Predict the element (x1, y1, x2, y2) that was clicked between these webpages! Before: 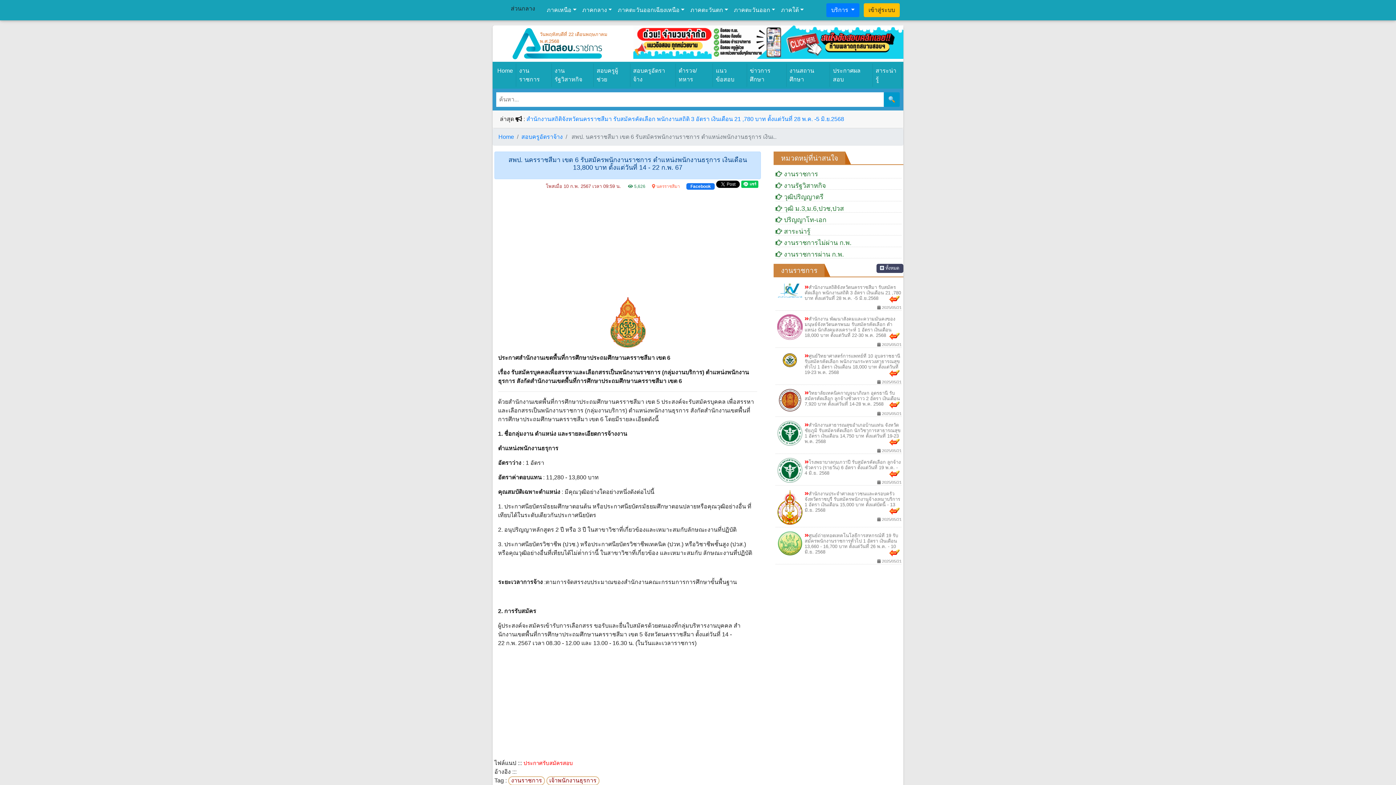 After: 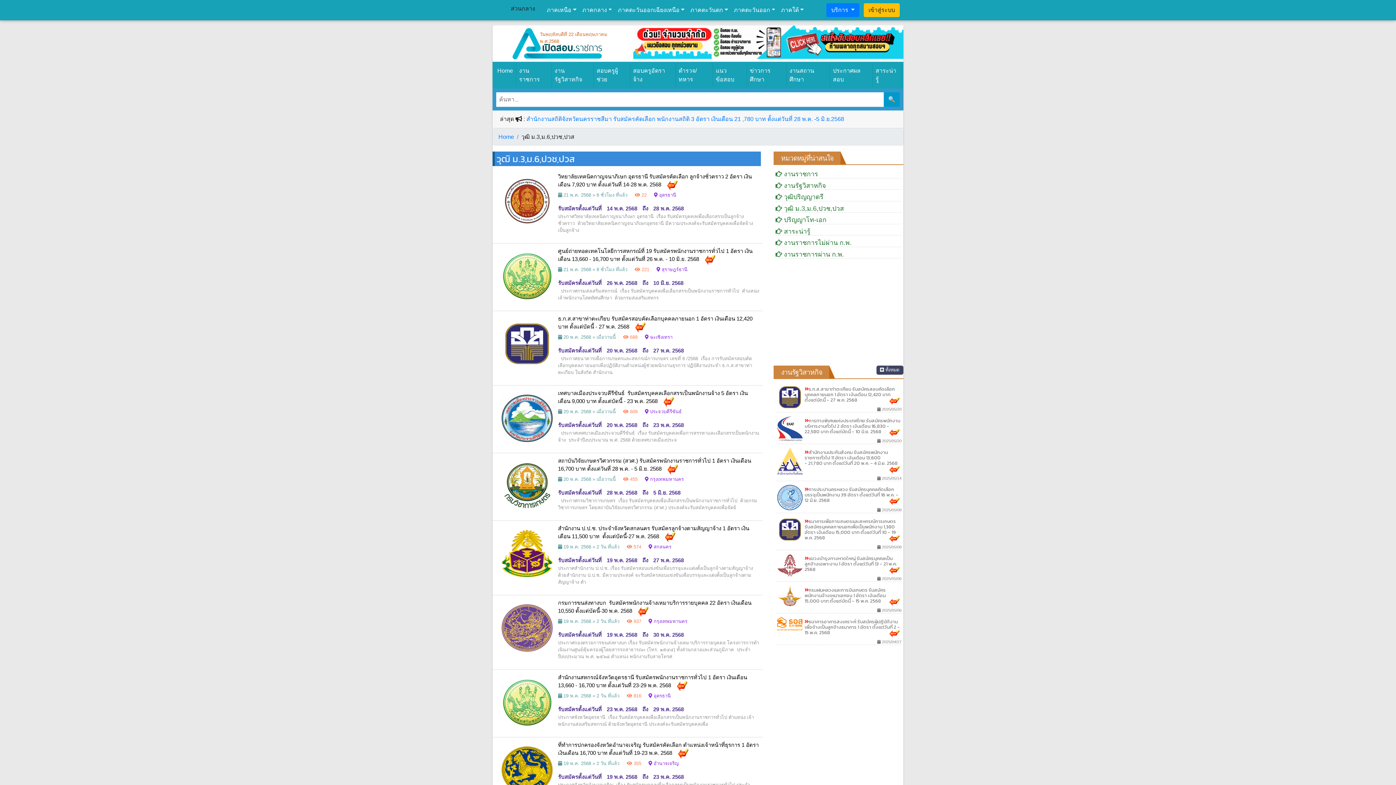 Action: bbox: (775, 204, 901, 212) label:  วุฒิ ม.3,ม.6,ปวช,ปวส